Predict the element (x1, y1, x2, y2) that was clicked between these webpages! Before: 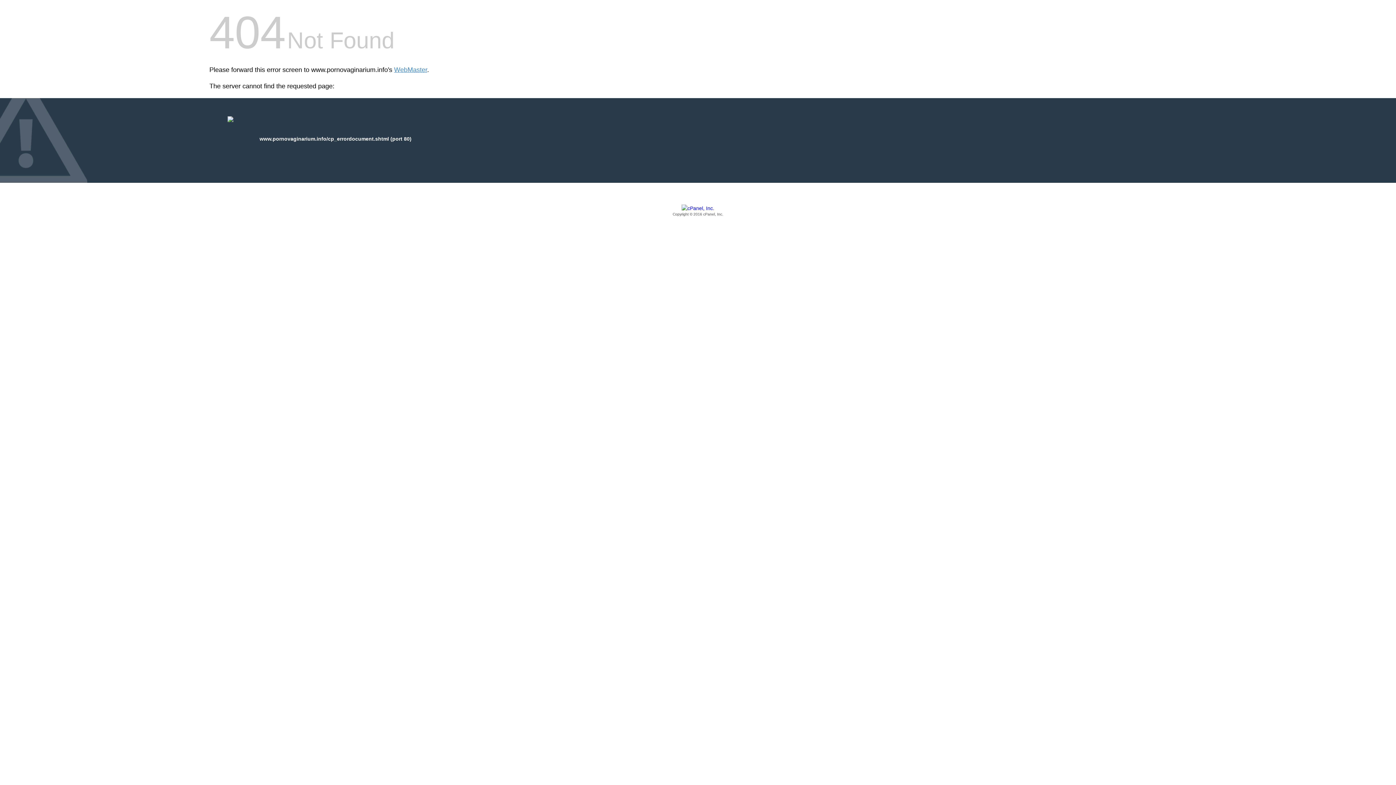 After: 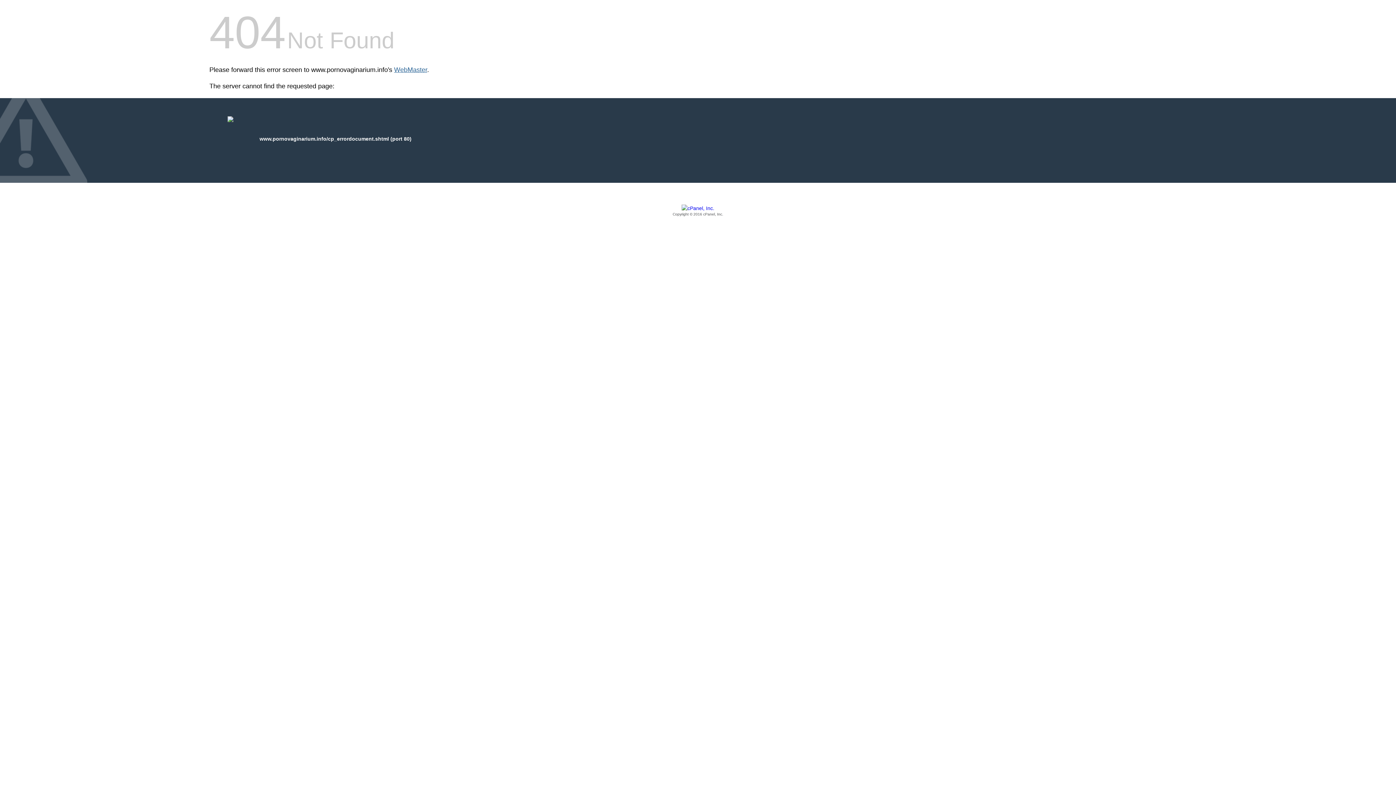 Action: label: WebMaster bbox: (394, 66, 427, 73)